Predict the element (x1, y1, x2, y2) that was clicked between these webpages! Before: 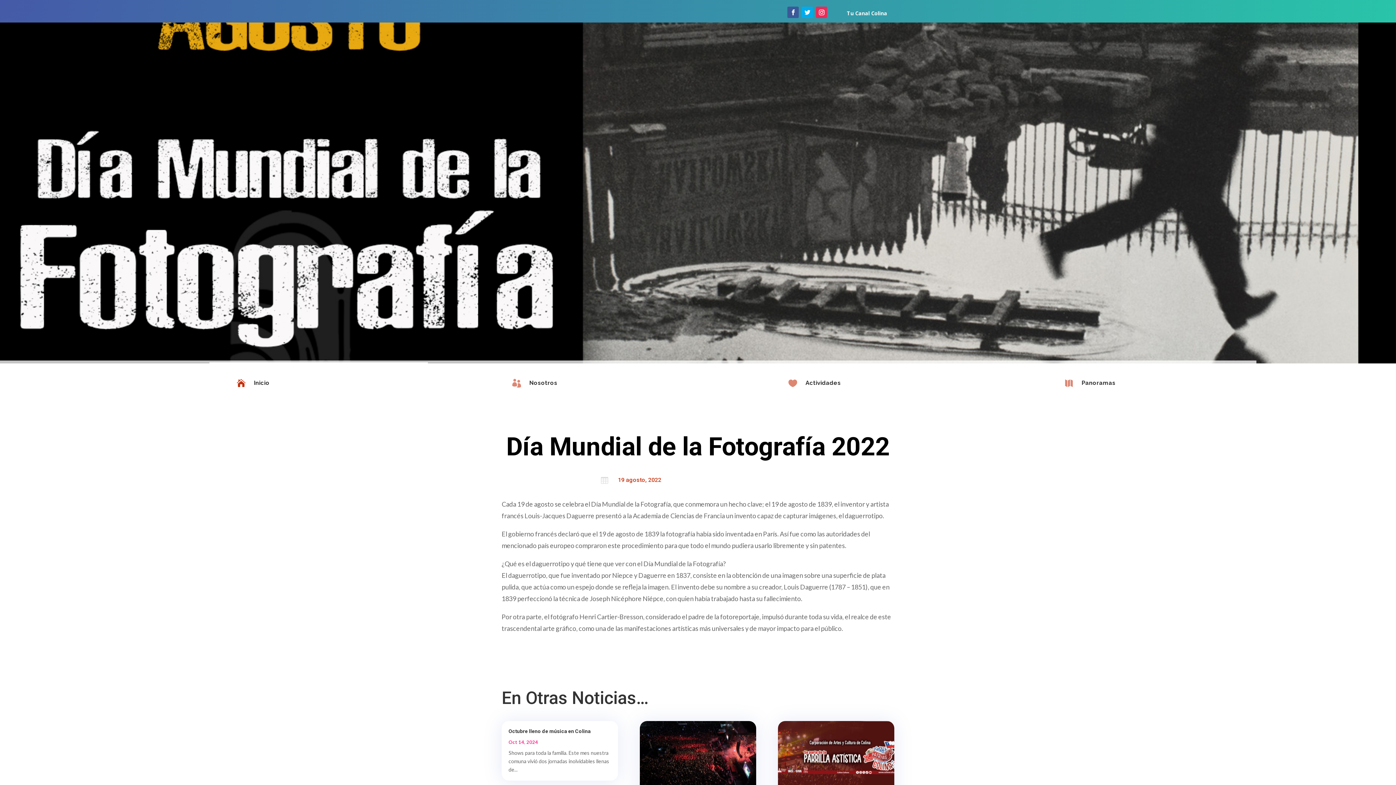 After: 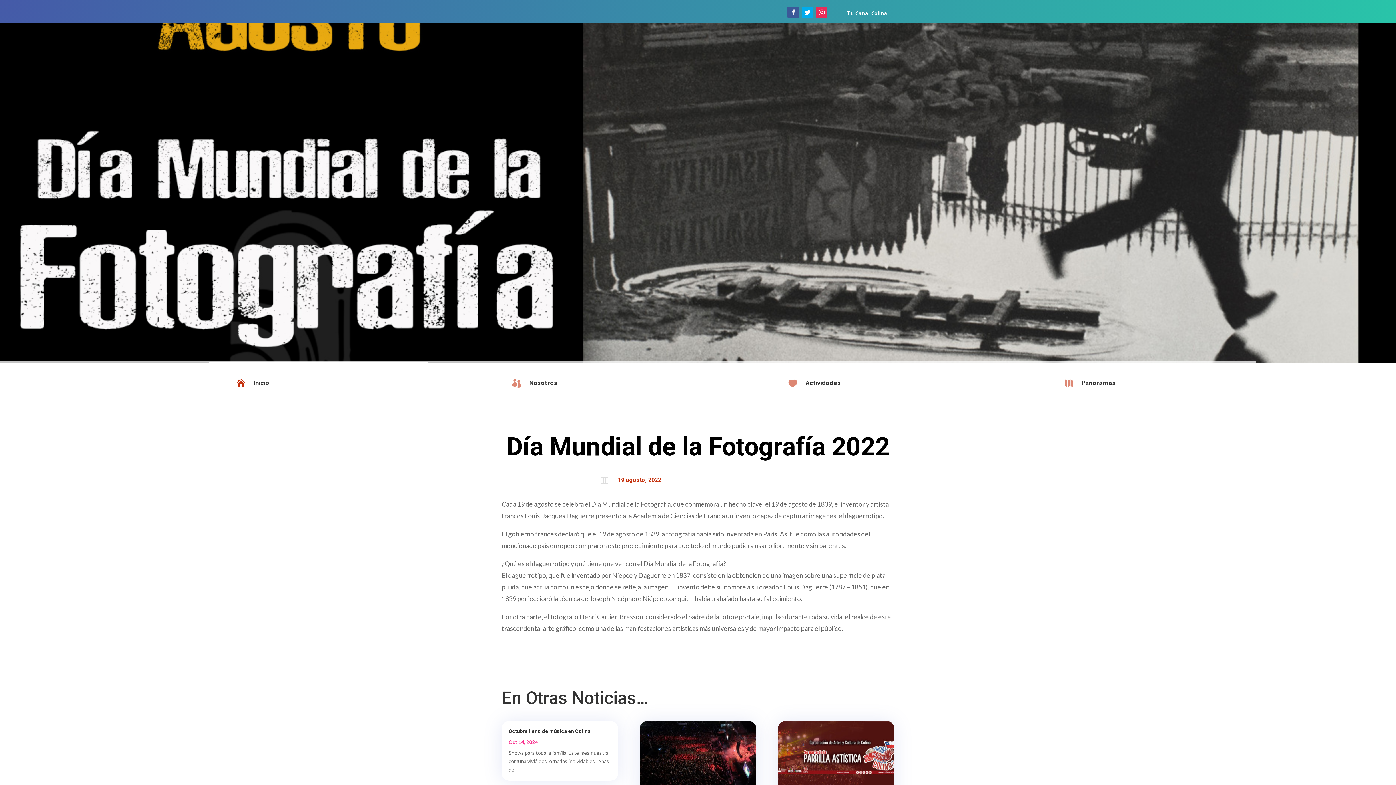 Action: bbox: (787, 6, 798, 18)